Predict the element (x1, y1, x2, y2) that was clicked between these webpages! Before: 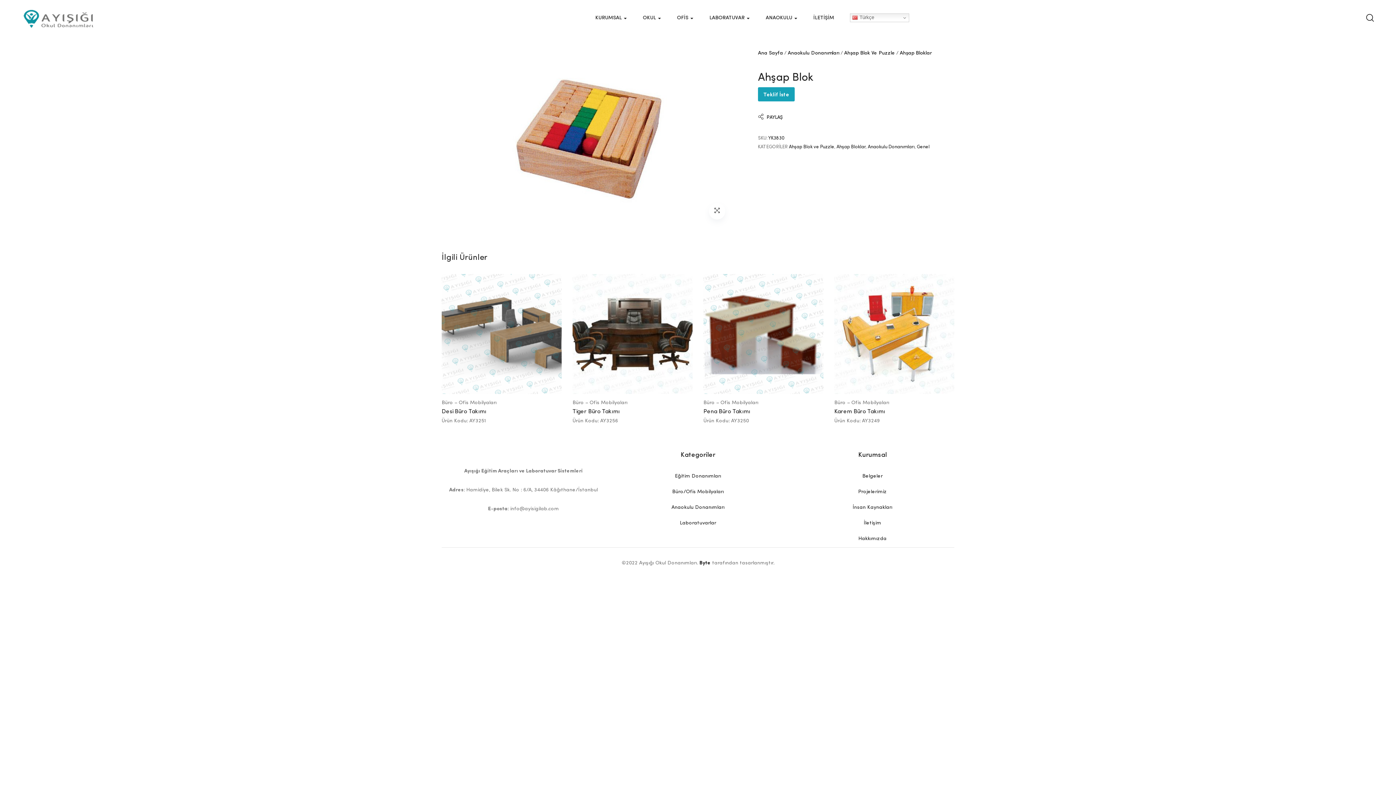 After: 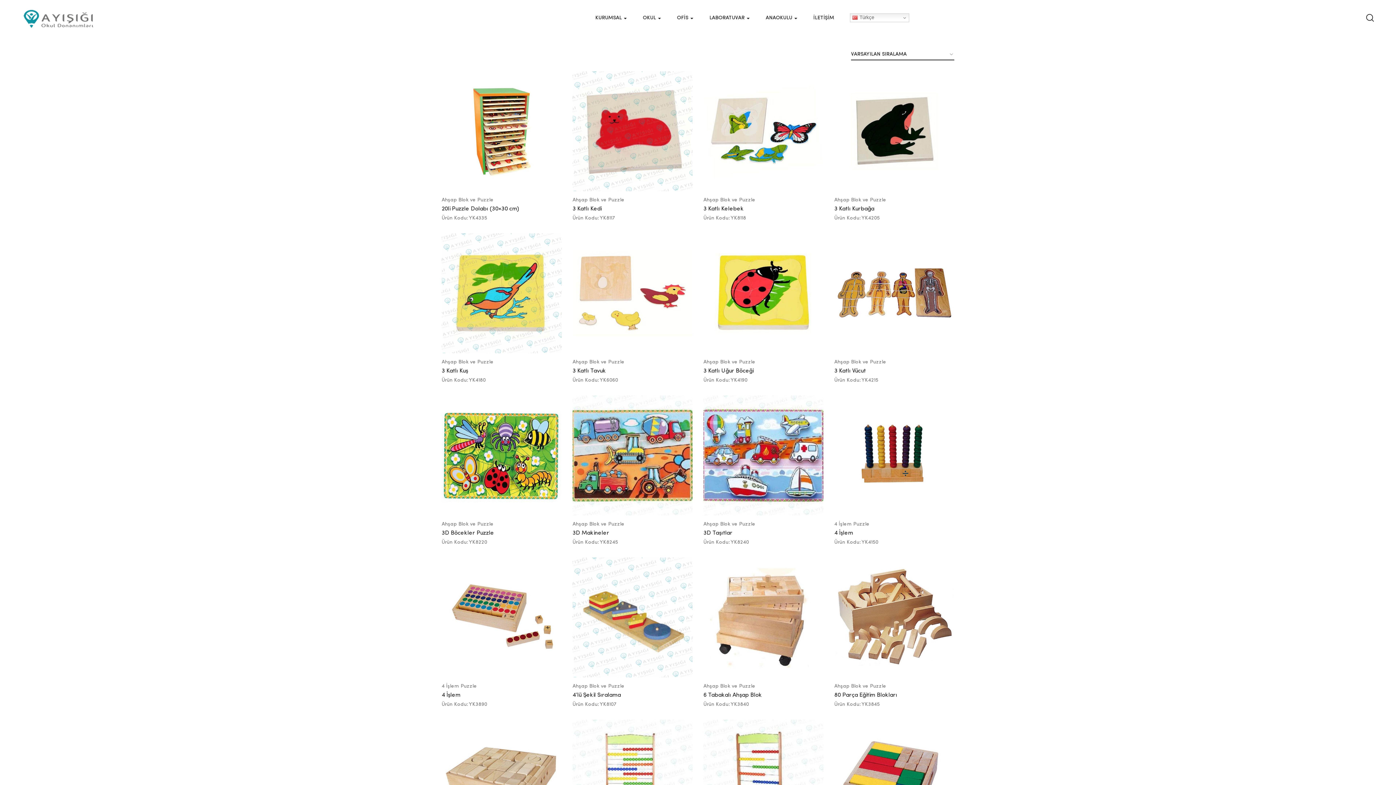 Action: label: Ahşap Blok ve Puzzle bbox: (789, 144, 834, 149)